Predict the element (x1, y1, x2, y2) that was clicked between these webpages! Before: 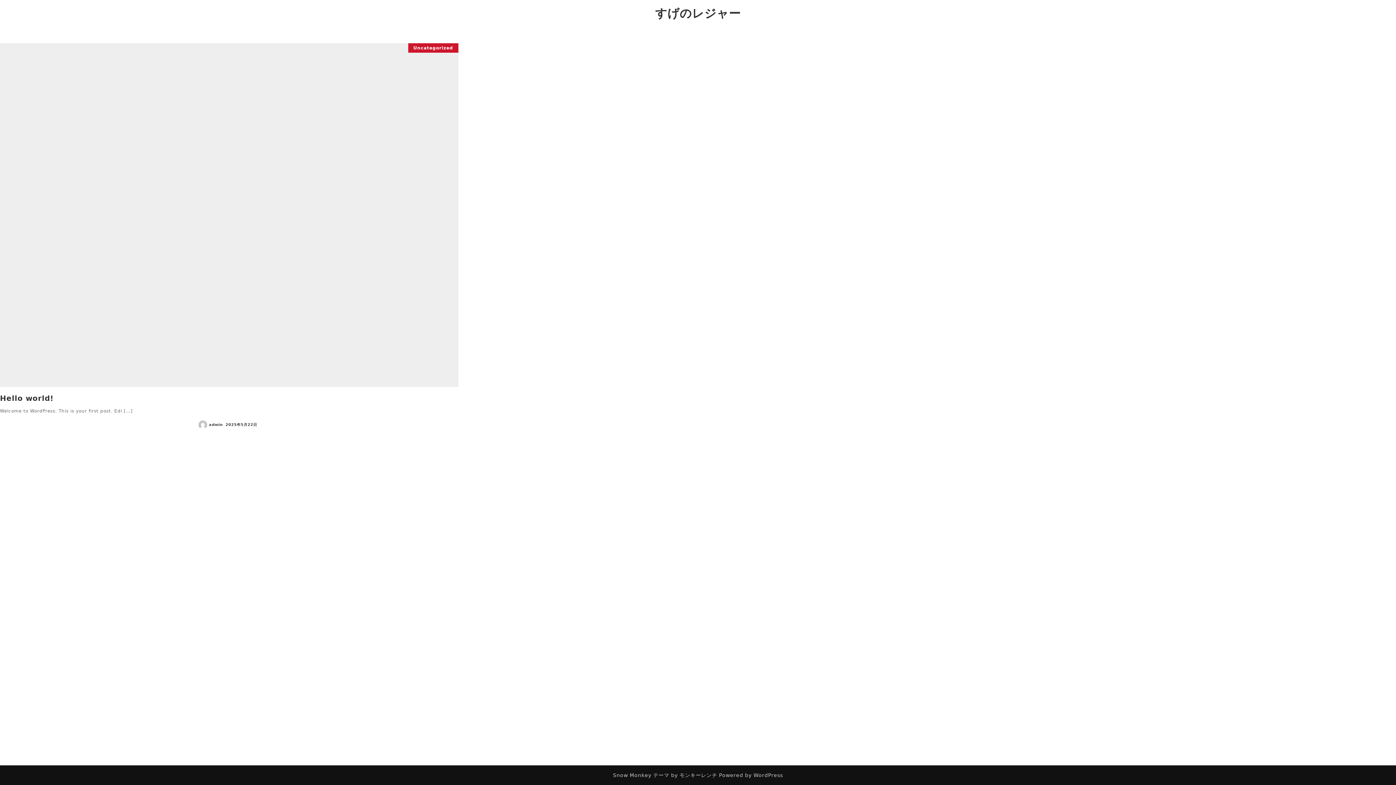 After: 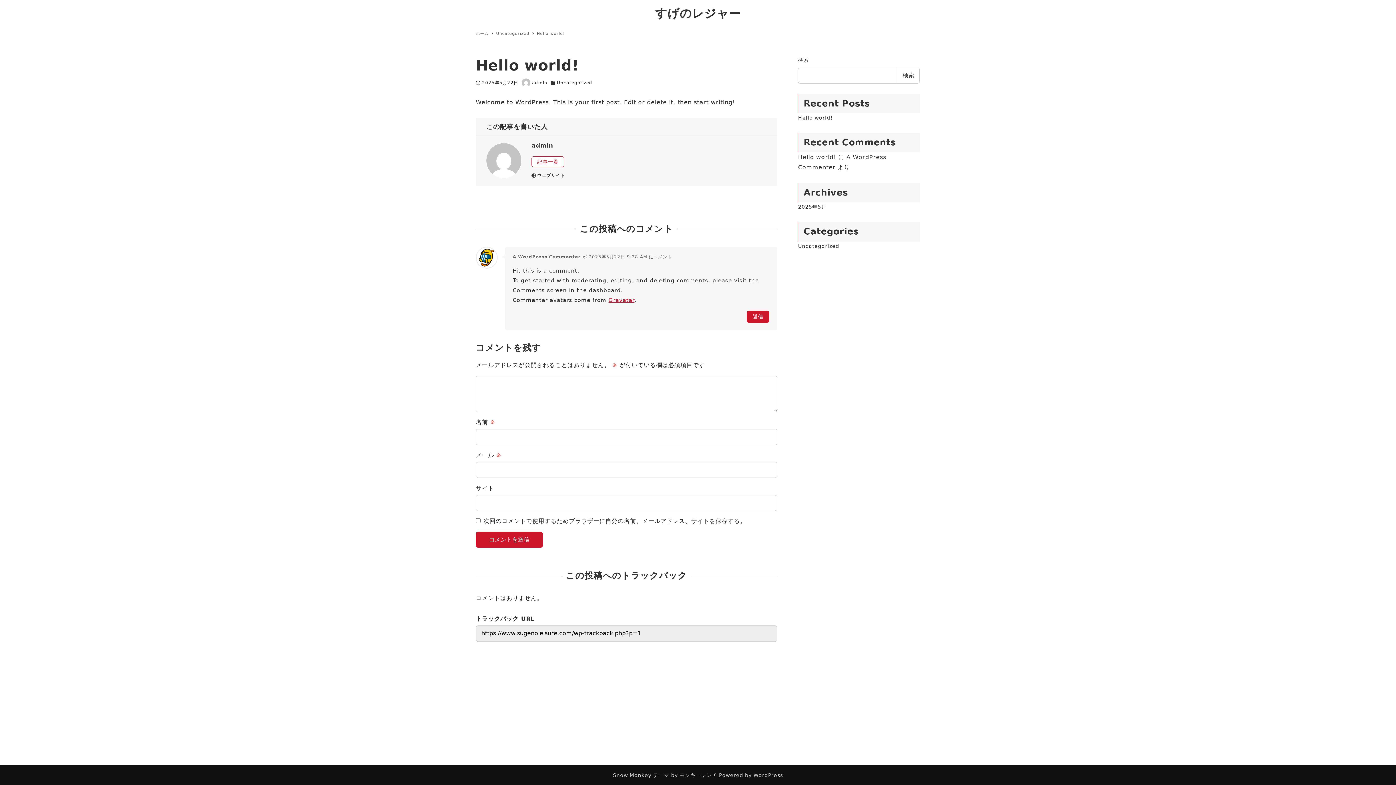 Action: bbox: (0, 43, 458, 429) label: Uncategorized
Hello world!
Welcome to WordPress. This is your first post. Edi […]
admin
2025年5月22日